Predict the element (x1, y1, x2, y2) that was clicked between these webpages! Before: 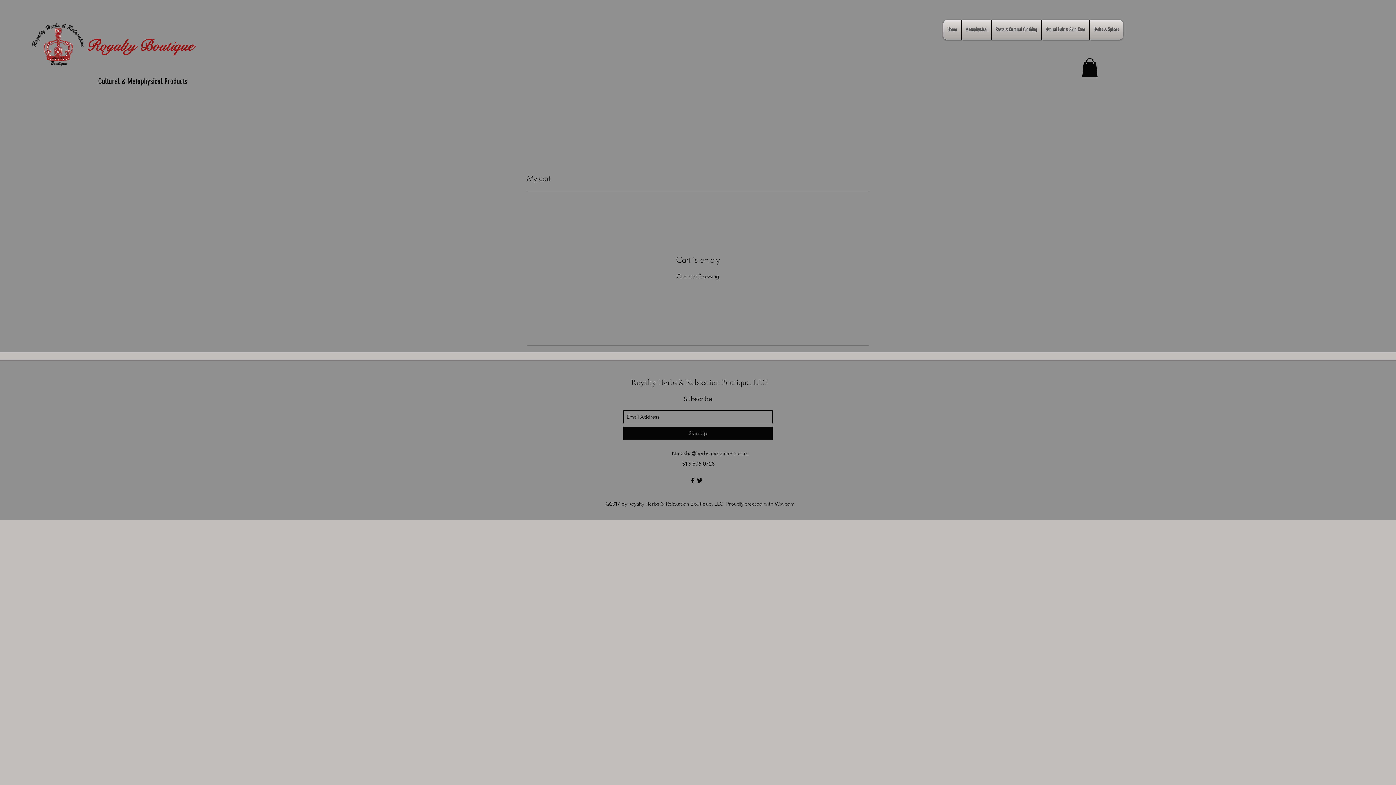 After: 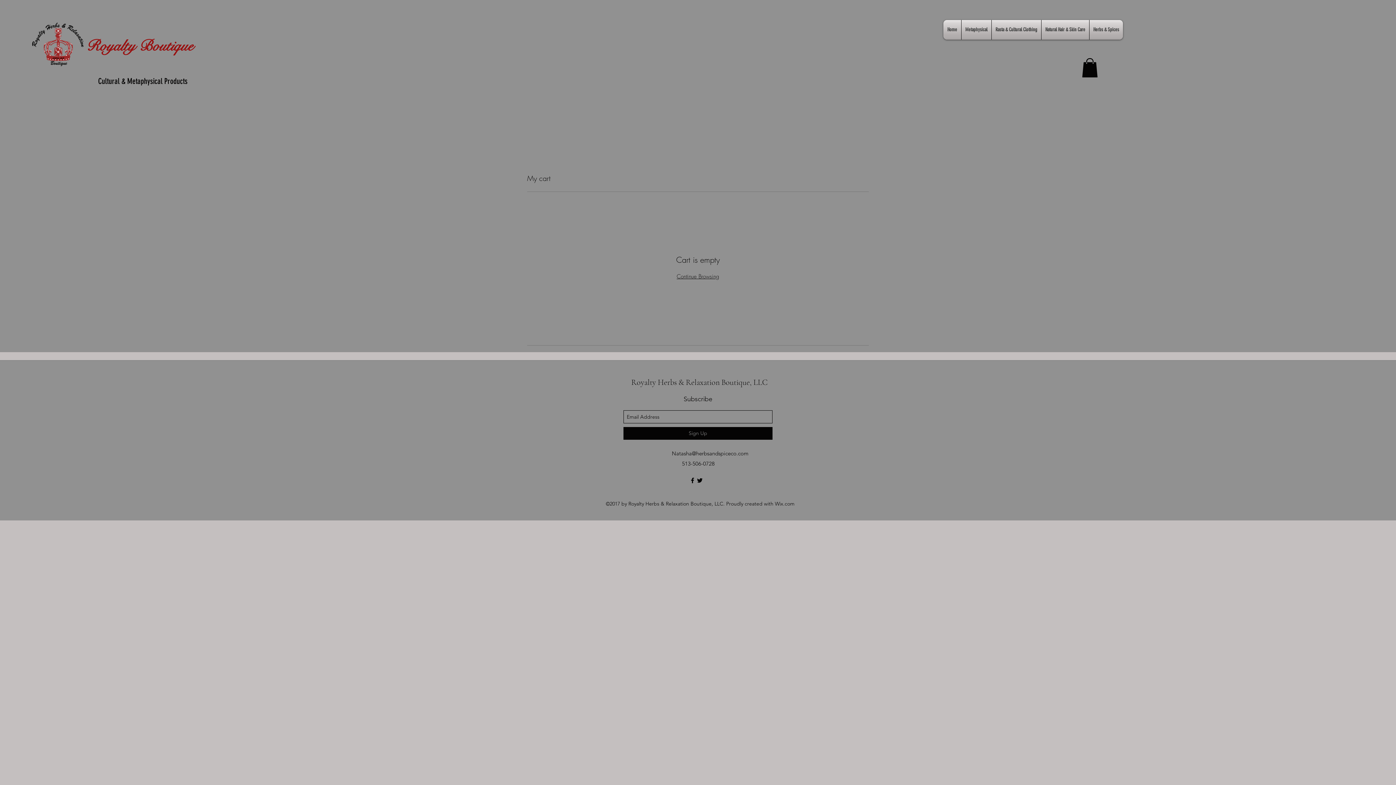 Action: label: twitter bbox: (696, 477, 703, 484)